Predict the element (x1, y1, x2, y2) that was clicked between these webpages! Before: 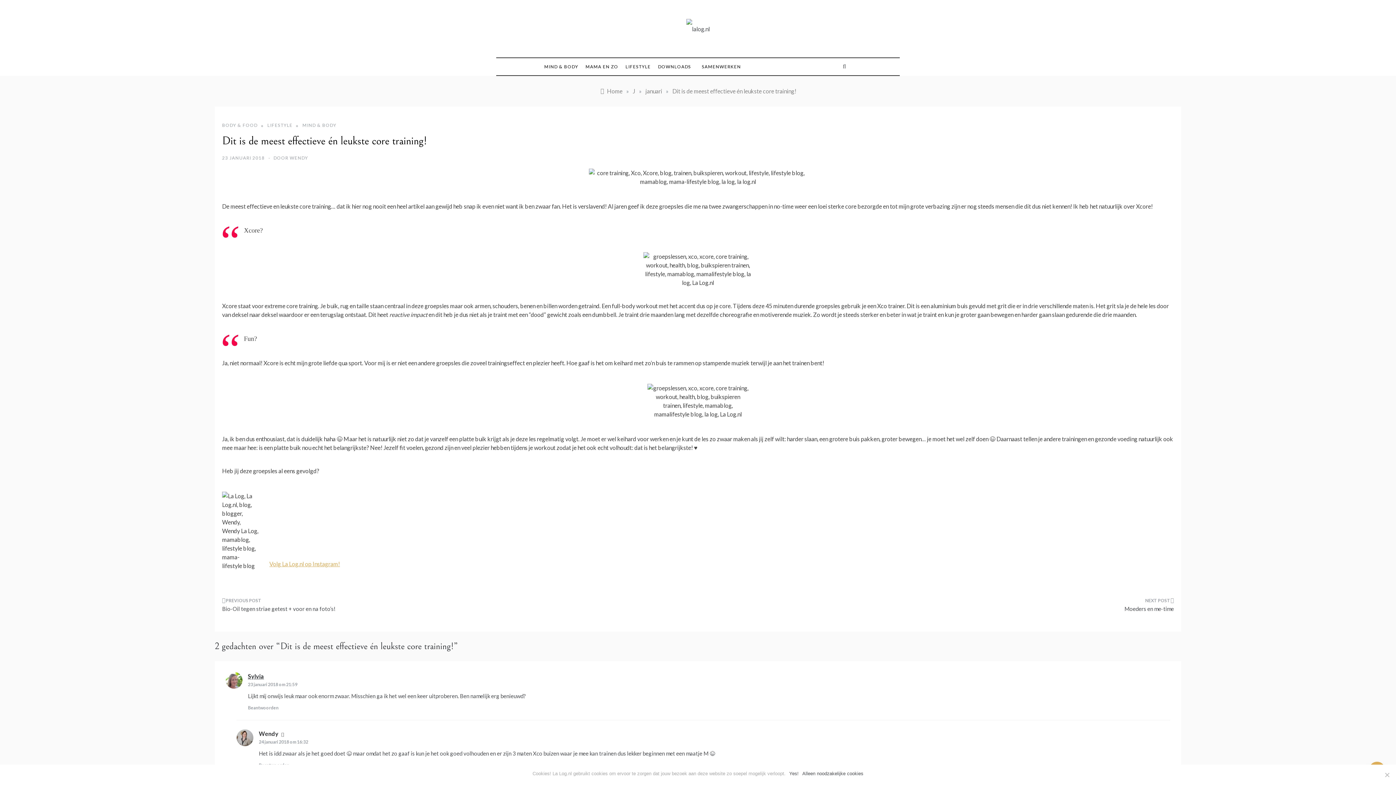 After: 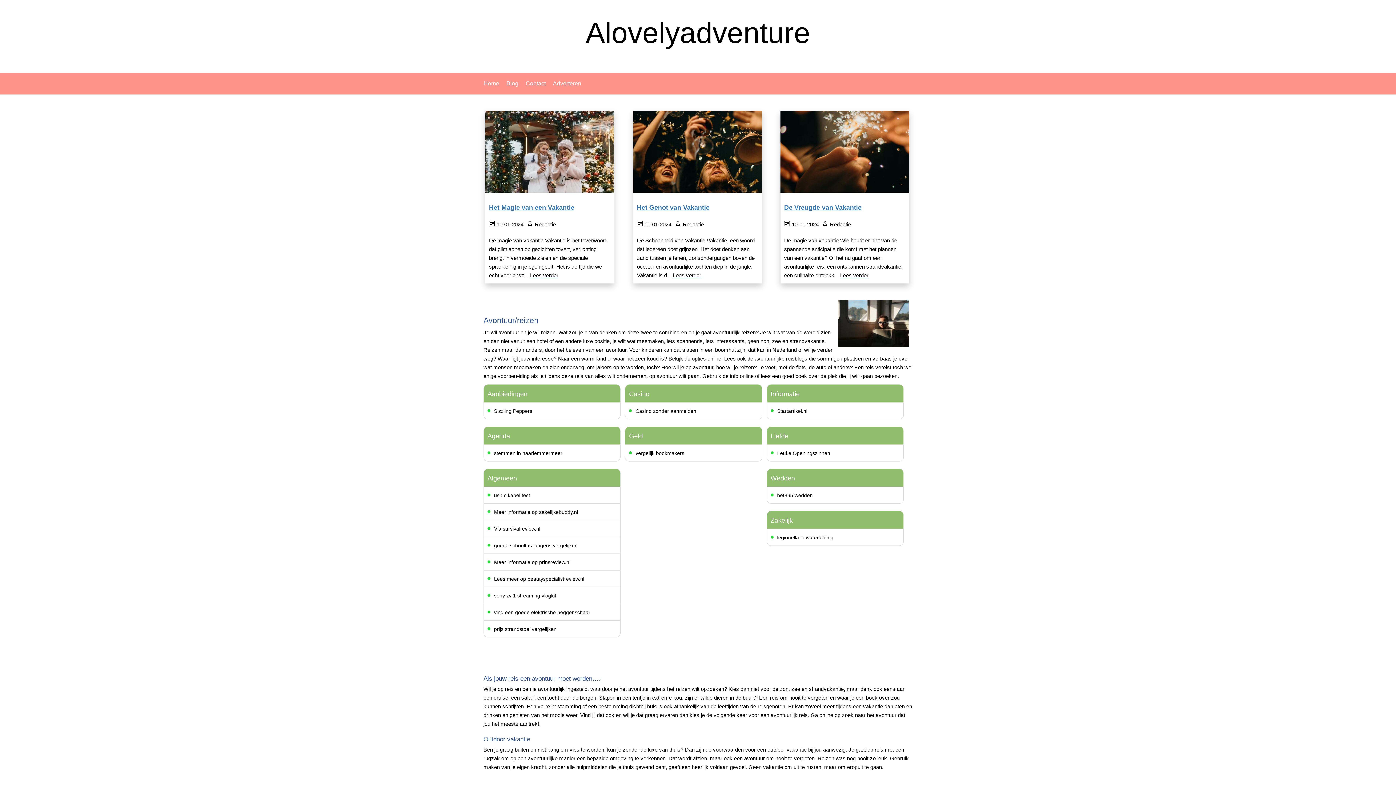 Action: label: Sylvia bbox: (248, 673, 264, 680)